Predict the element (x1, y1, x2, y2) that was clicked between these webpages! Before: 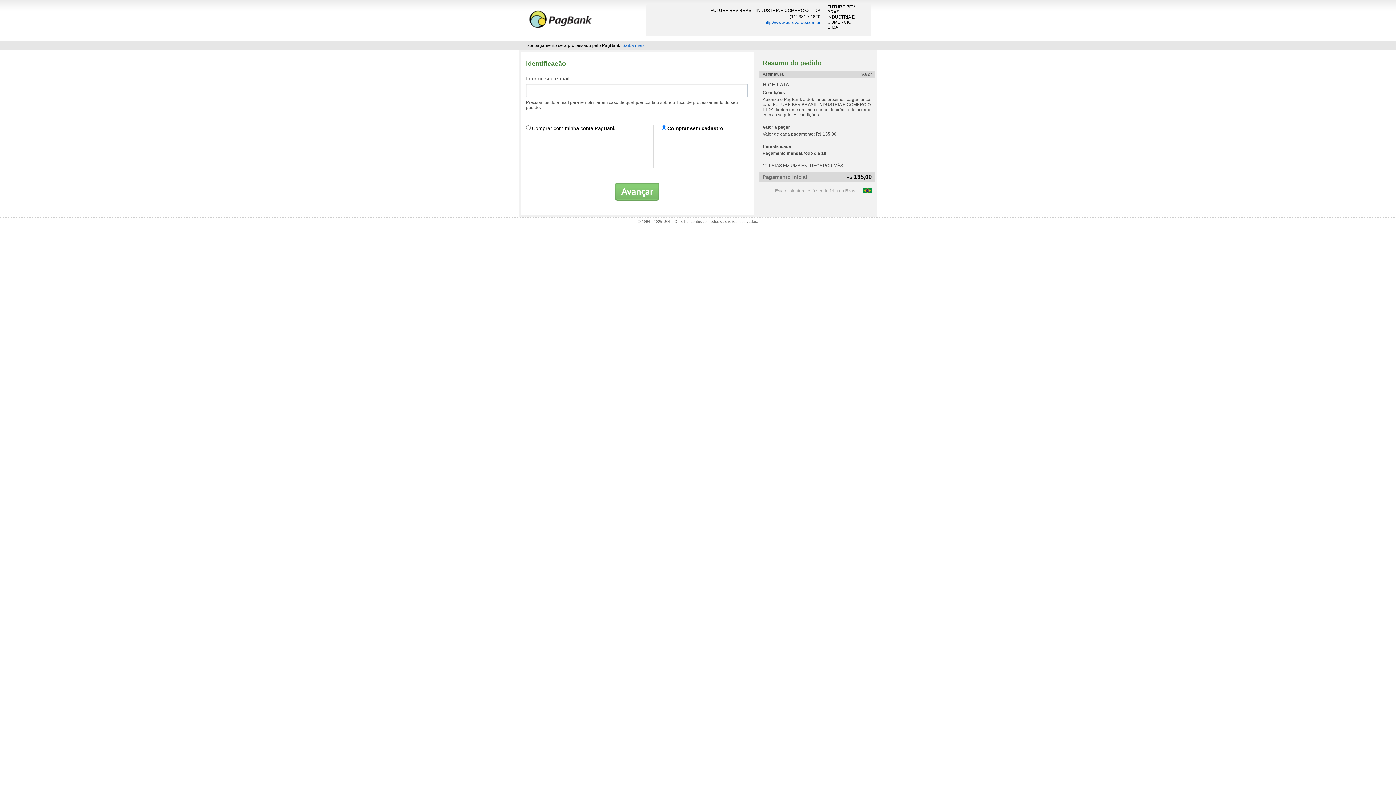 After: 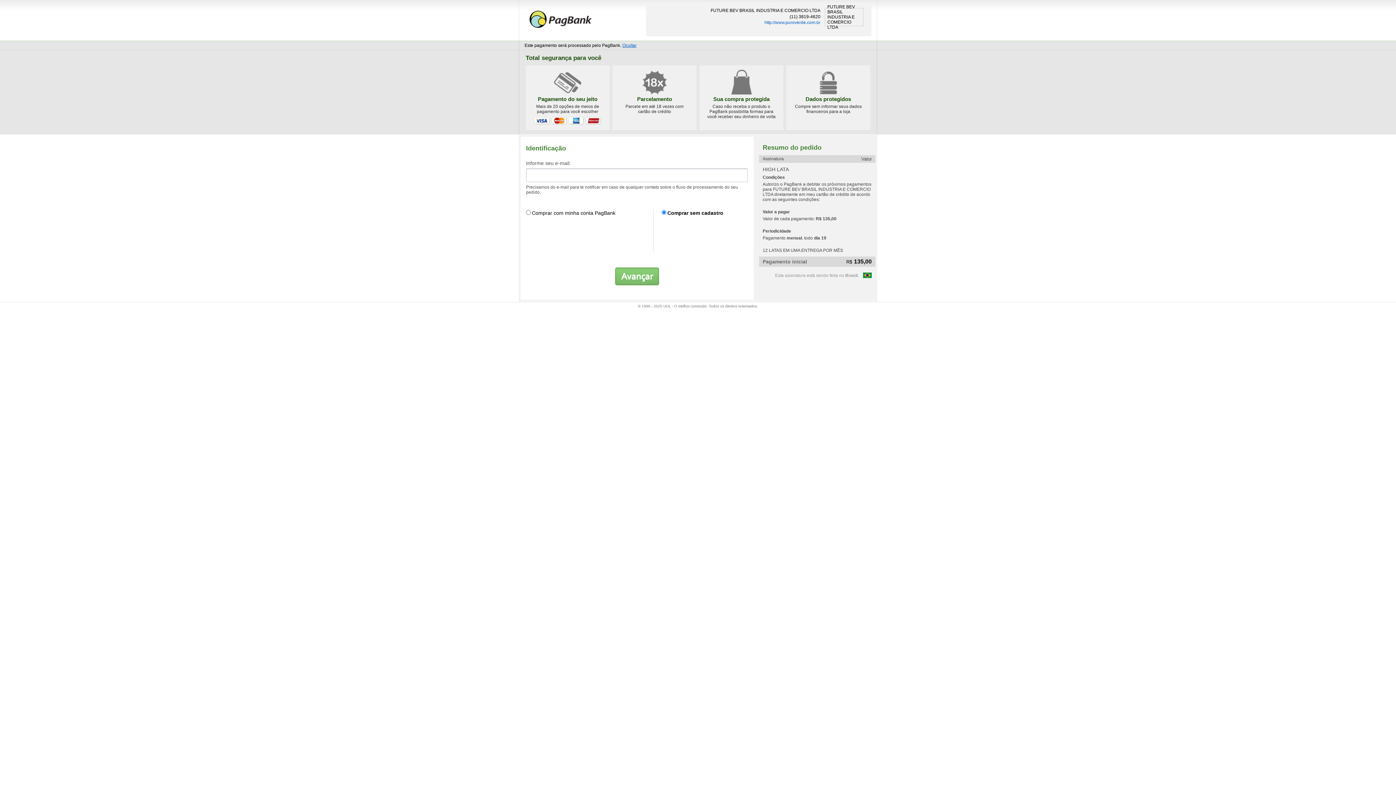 Action: bbox: (622, 42, 644, 48) label: Saiba mais